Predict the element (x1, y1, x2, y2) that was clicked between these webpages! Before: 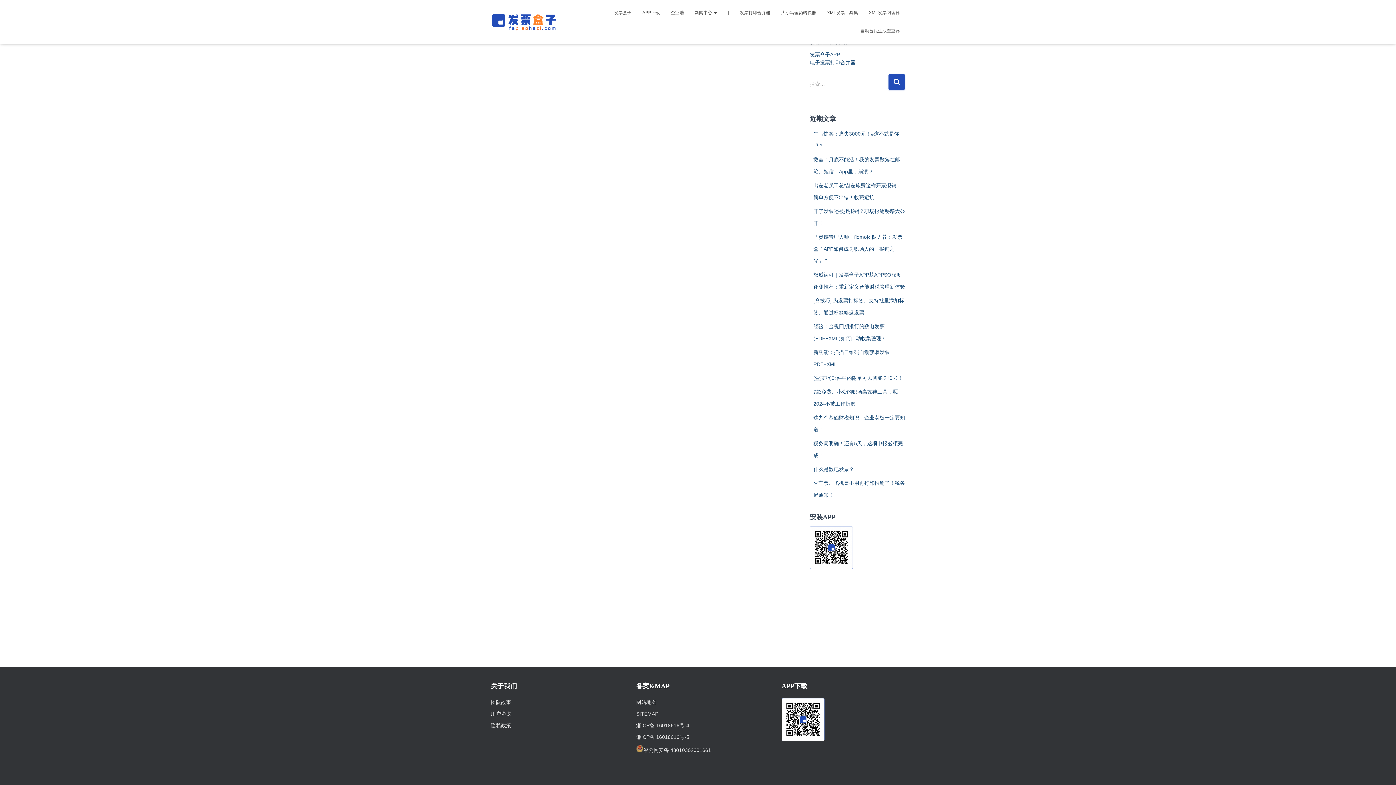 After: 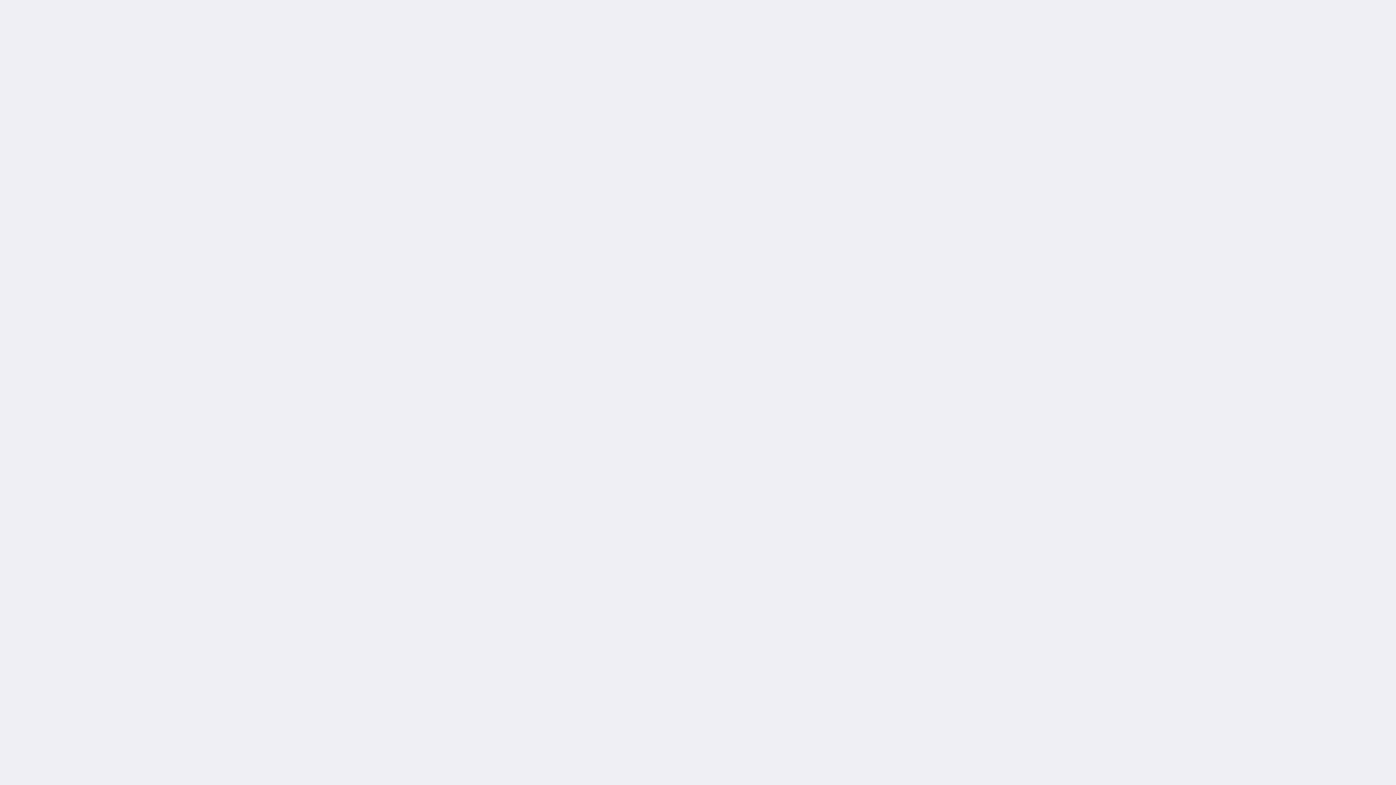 Action: bbox: (810, 59, 855, 65) label: 电子发票打印合并器